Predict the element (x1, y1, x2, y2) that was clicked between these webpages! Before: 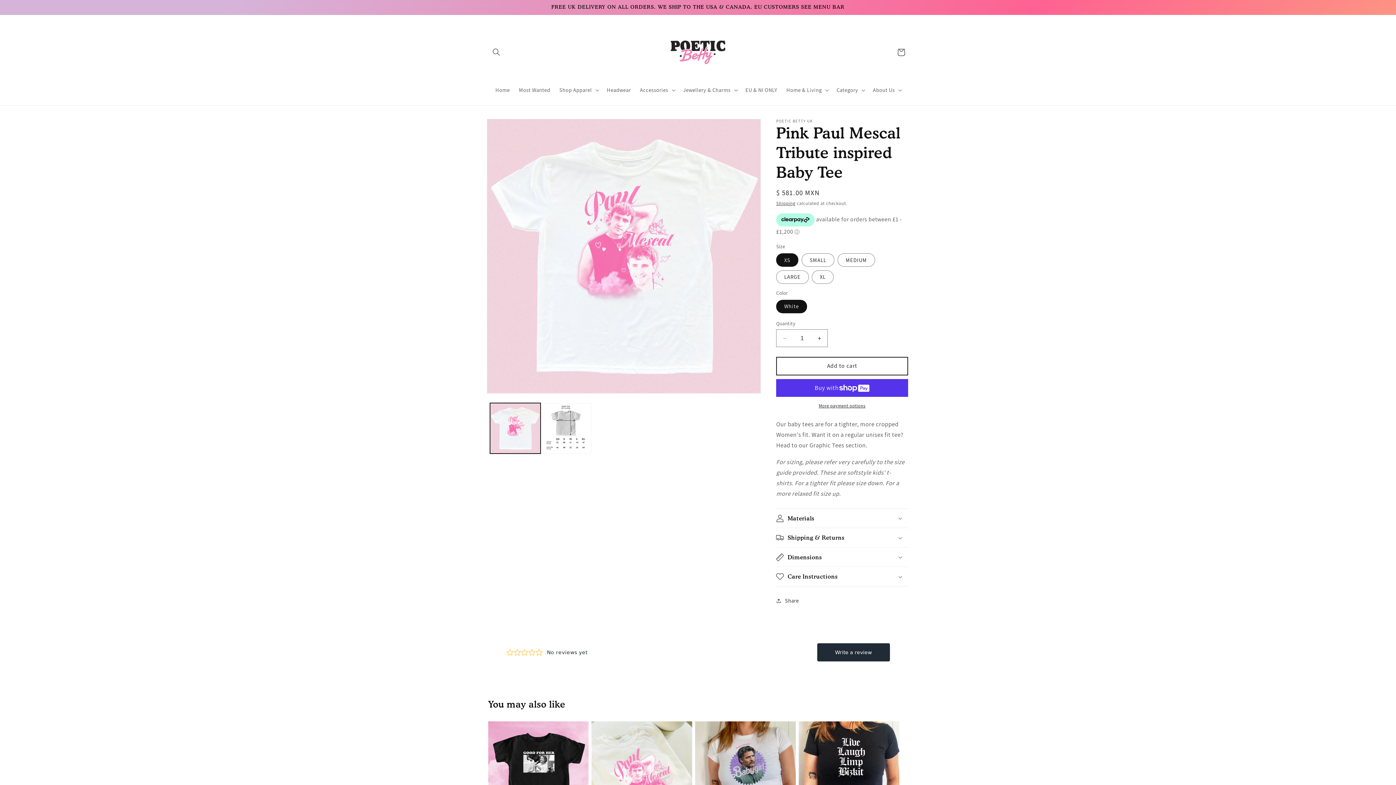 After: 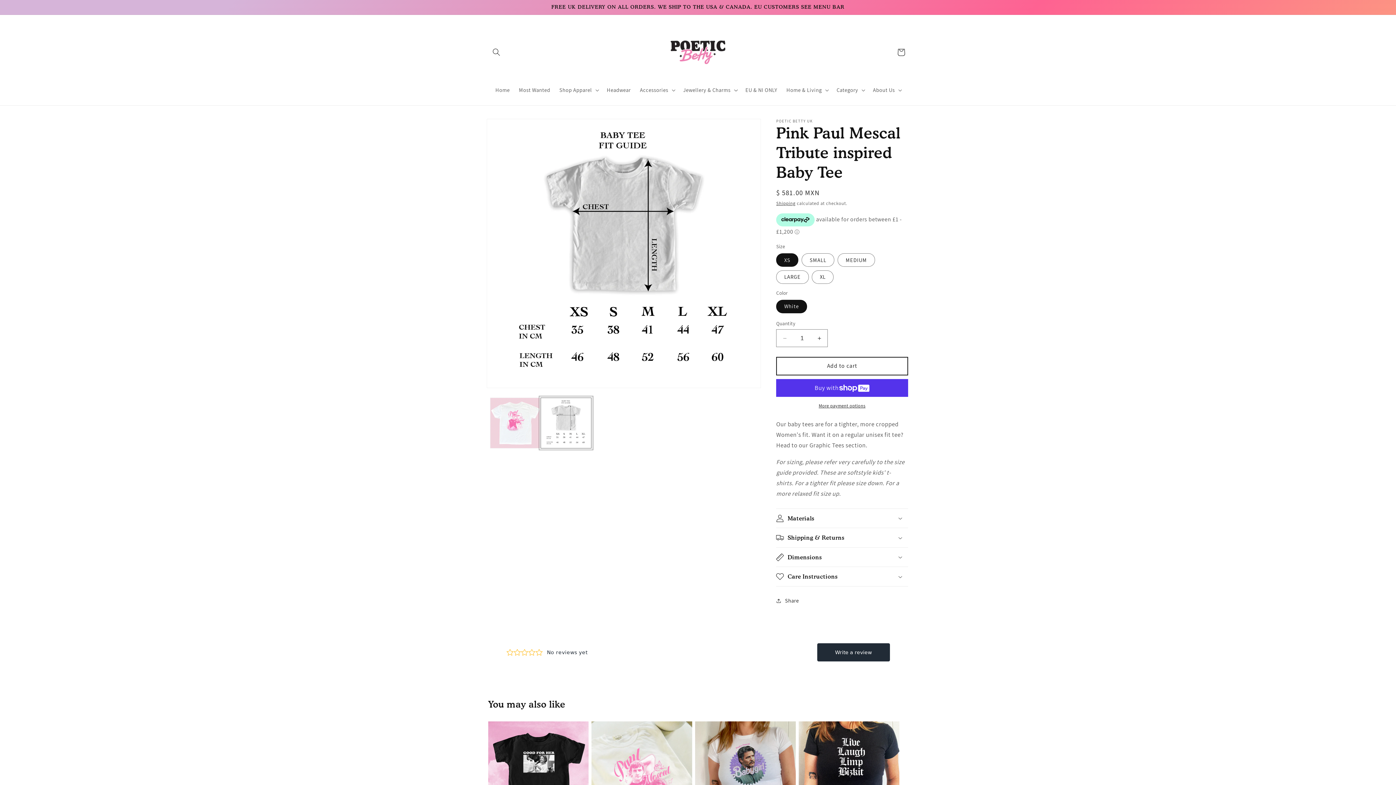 Action: bbox: (540, 403, 591, 453) label: Load image 2 in gallery view